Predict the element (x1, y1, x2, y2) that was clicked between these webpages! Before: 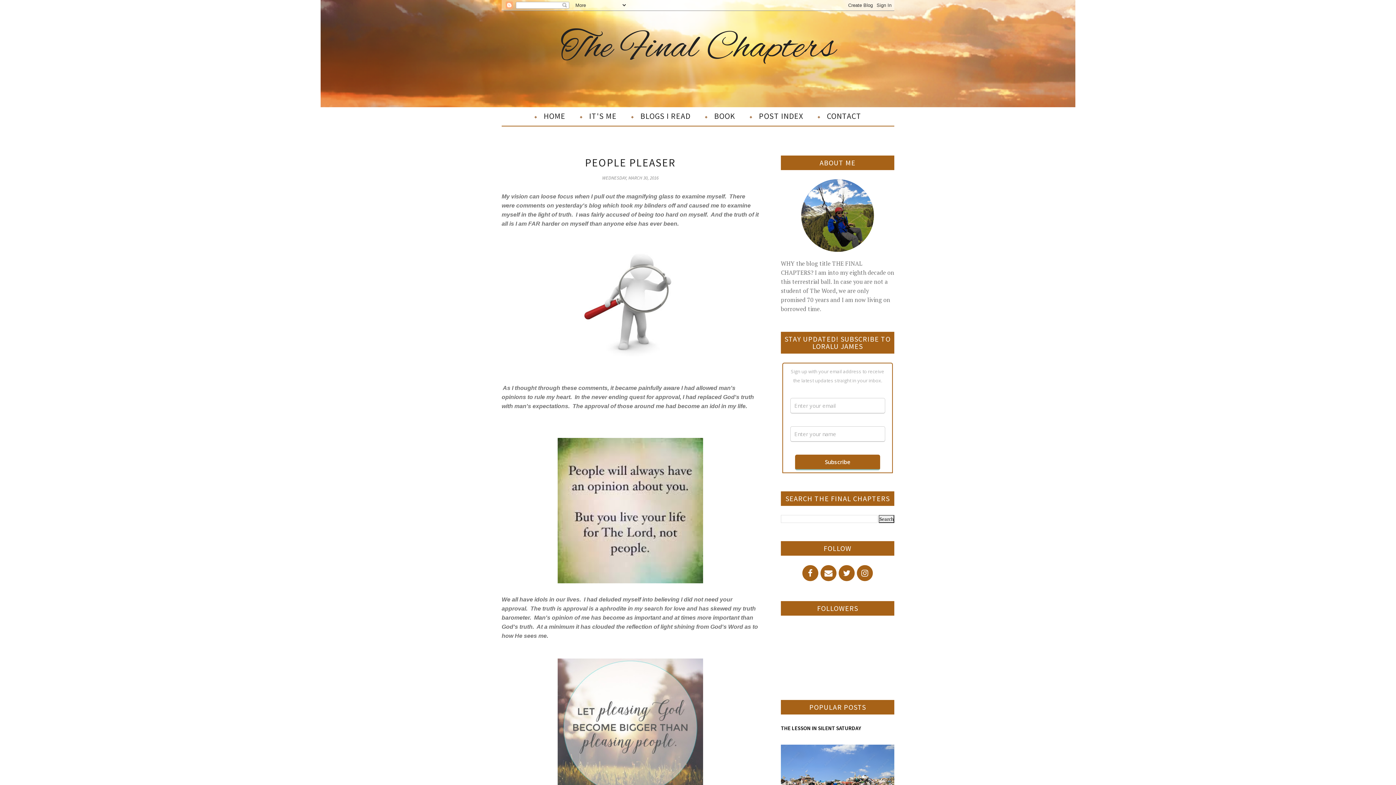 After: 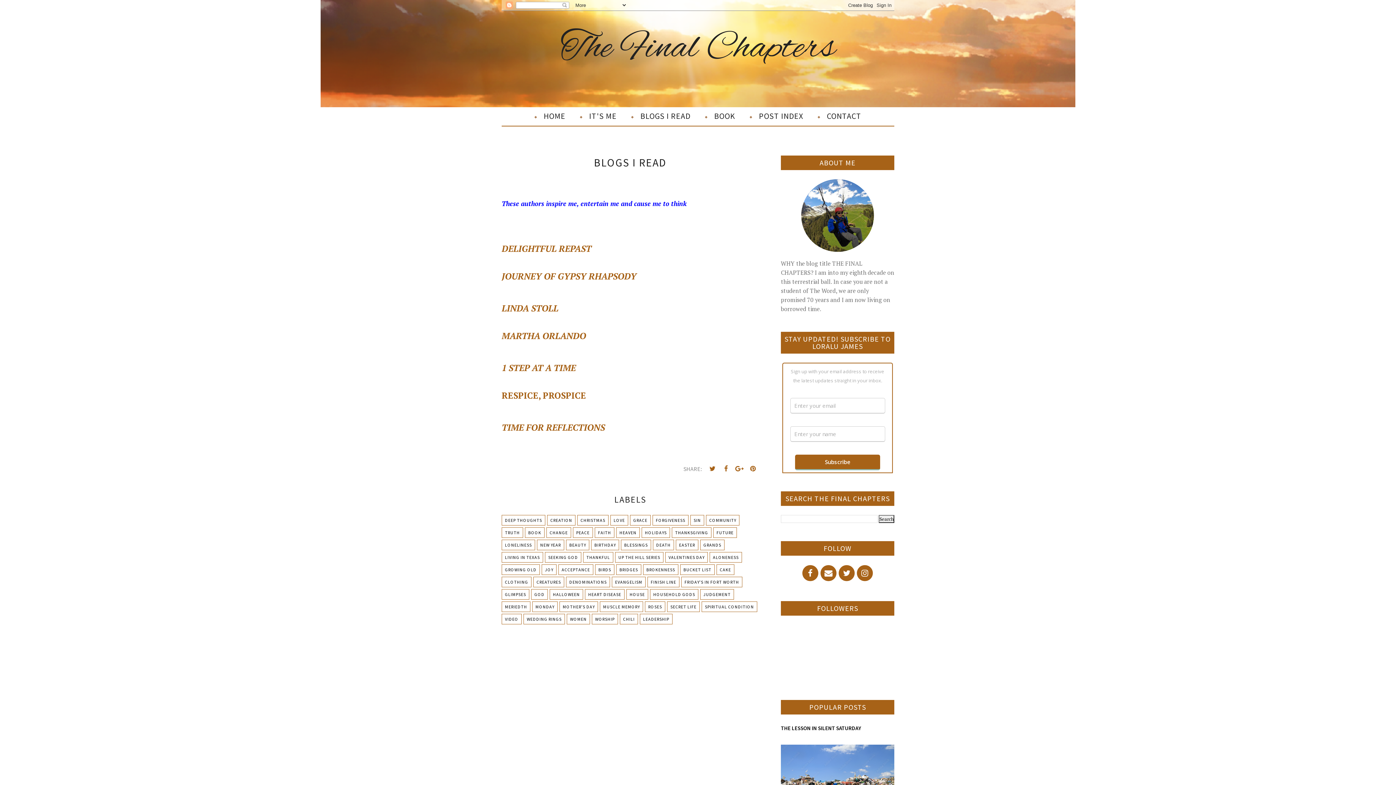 Action: bbox: (624, 107, 698, 124) label: BLOGS I READ